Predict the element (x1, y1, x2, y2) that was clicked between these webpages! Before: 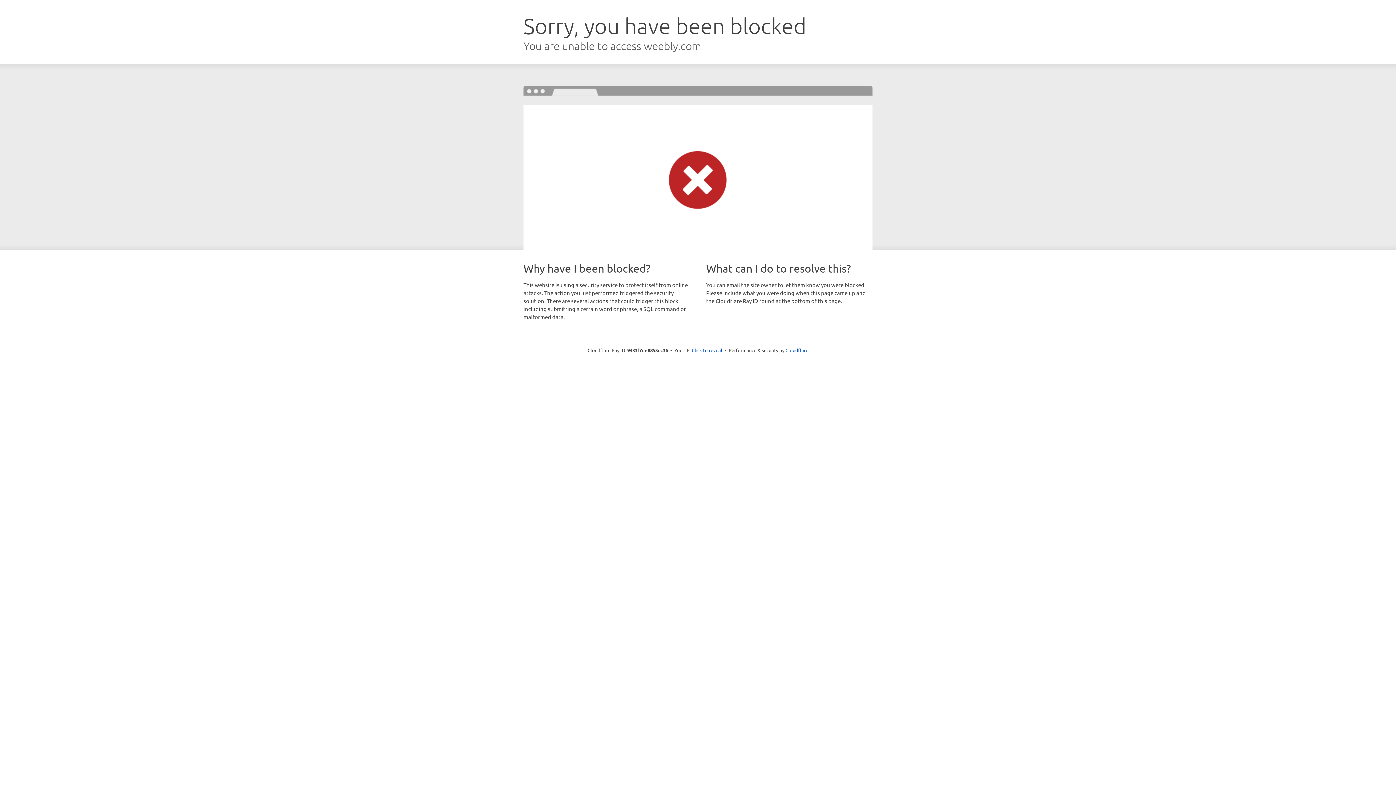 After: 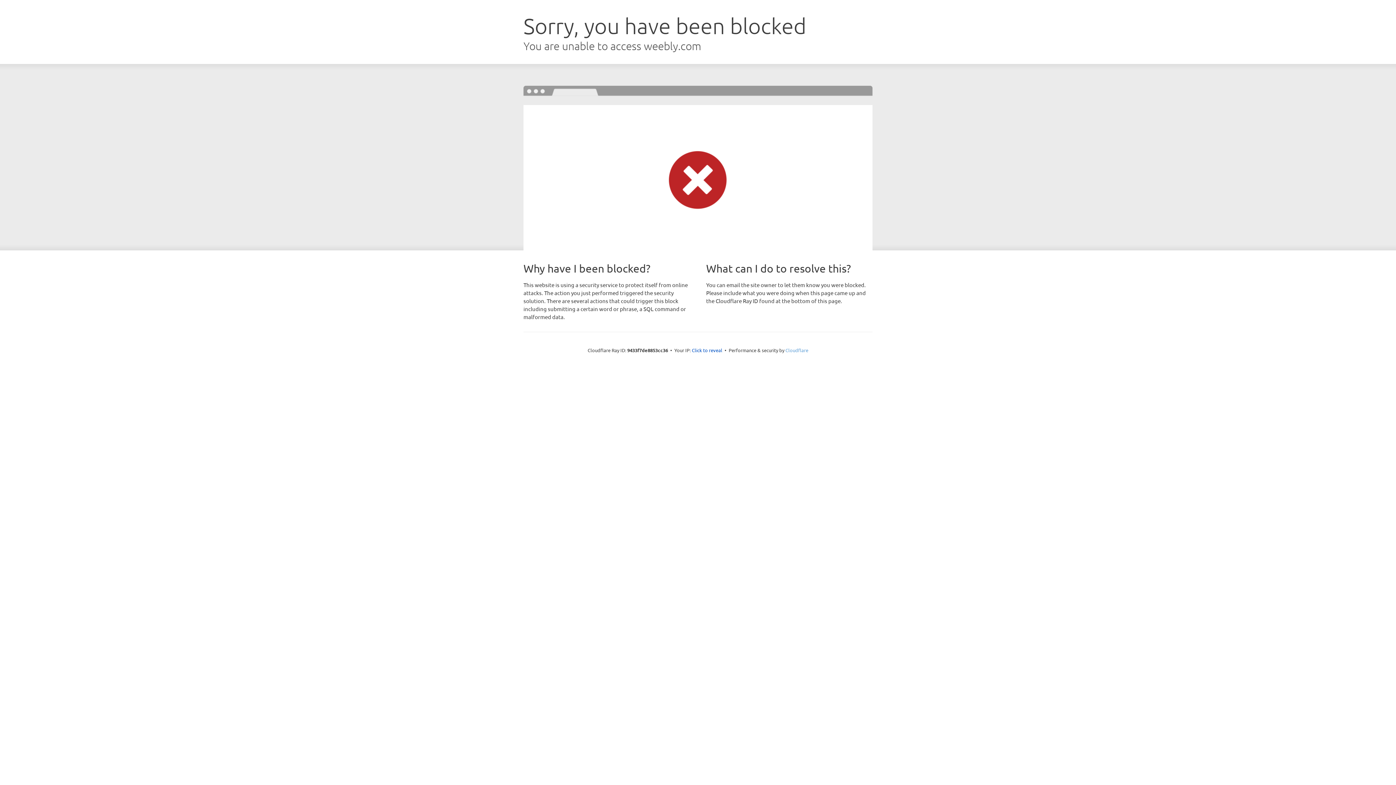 Action: bbox: (785, 347, 808, 353) label: Cloudflare